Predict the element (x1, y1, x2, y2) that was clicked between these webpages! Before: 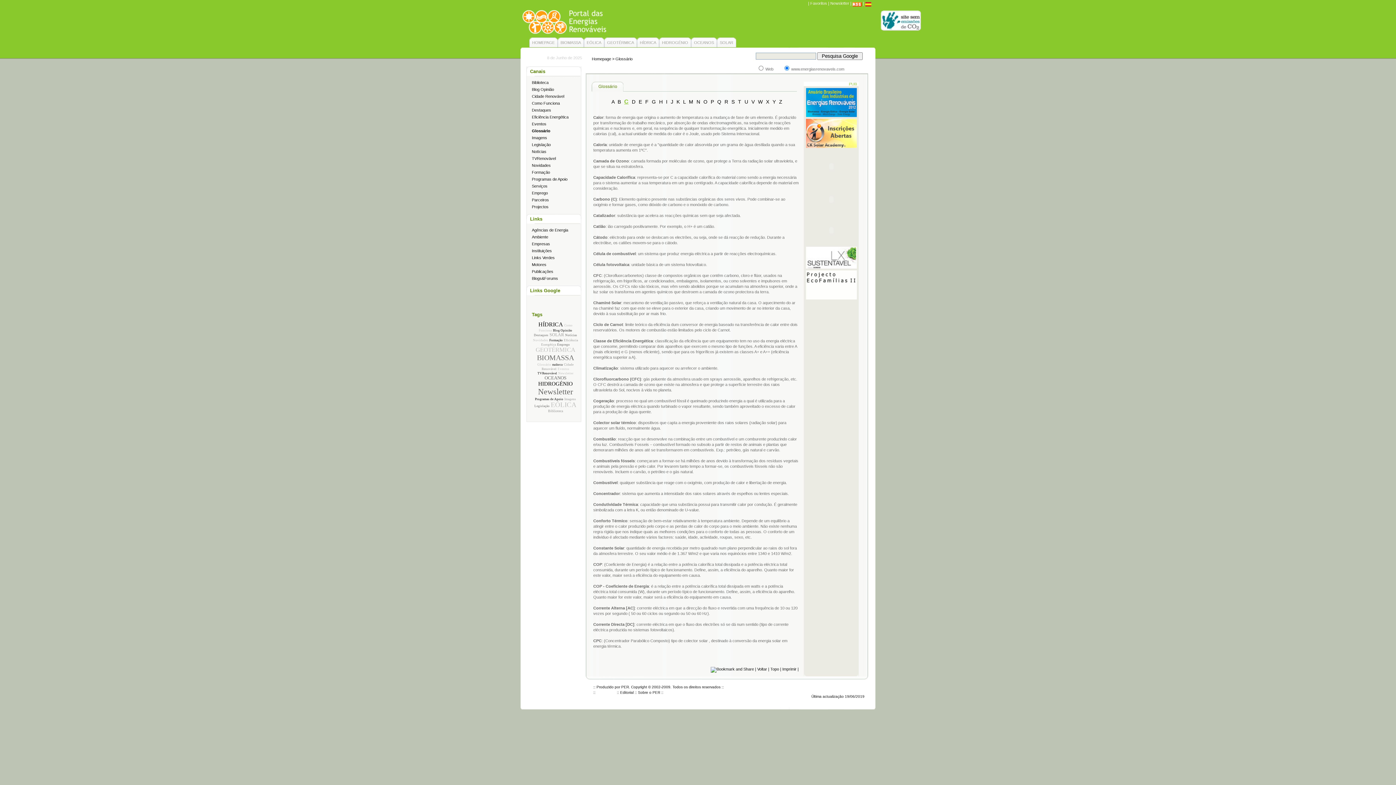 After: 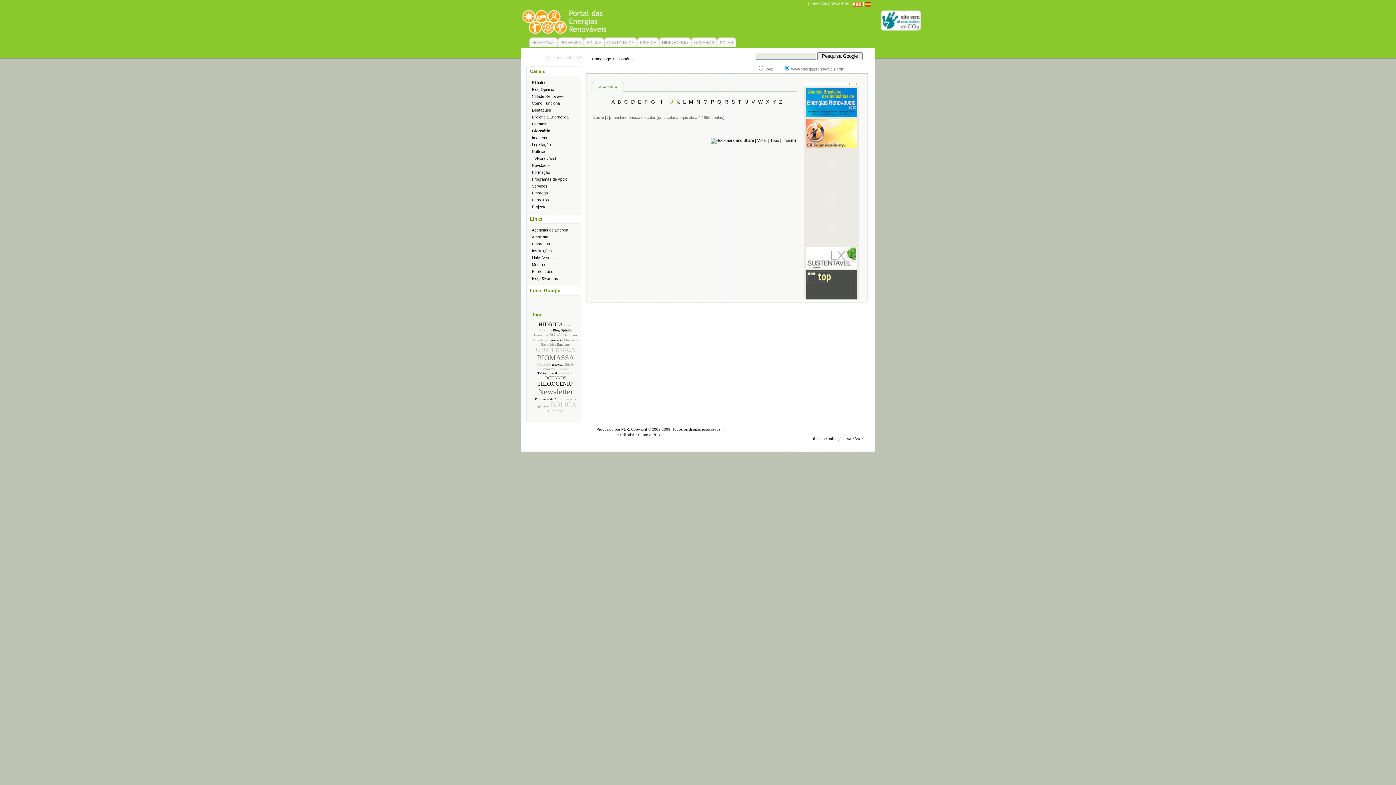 Action: label: J bbox: (670, 98, 673, 104)